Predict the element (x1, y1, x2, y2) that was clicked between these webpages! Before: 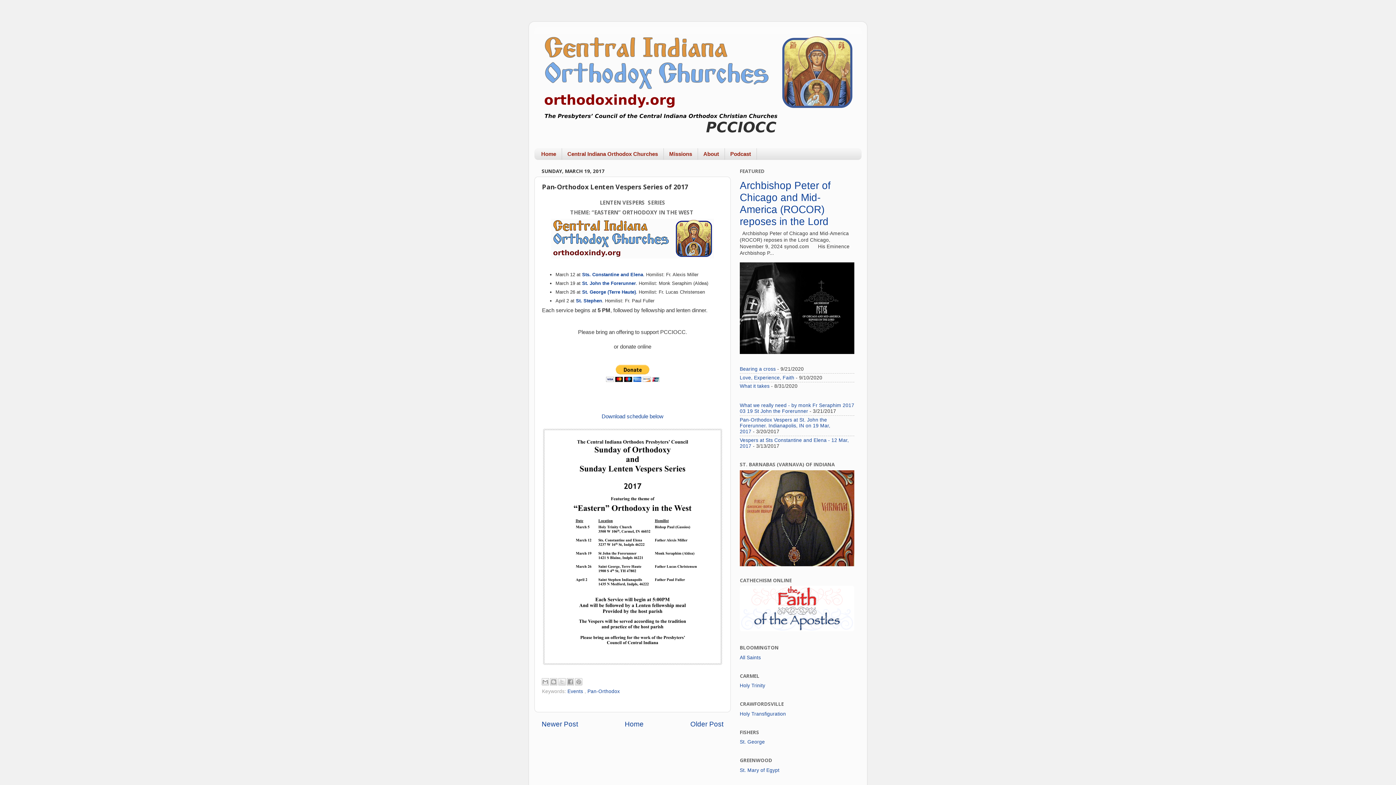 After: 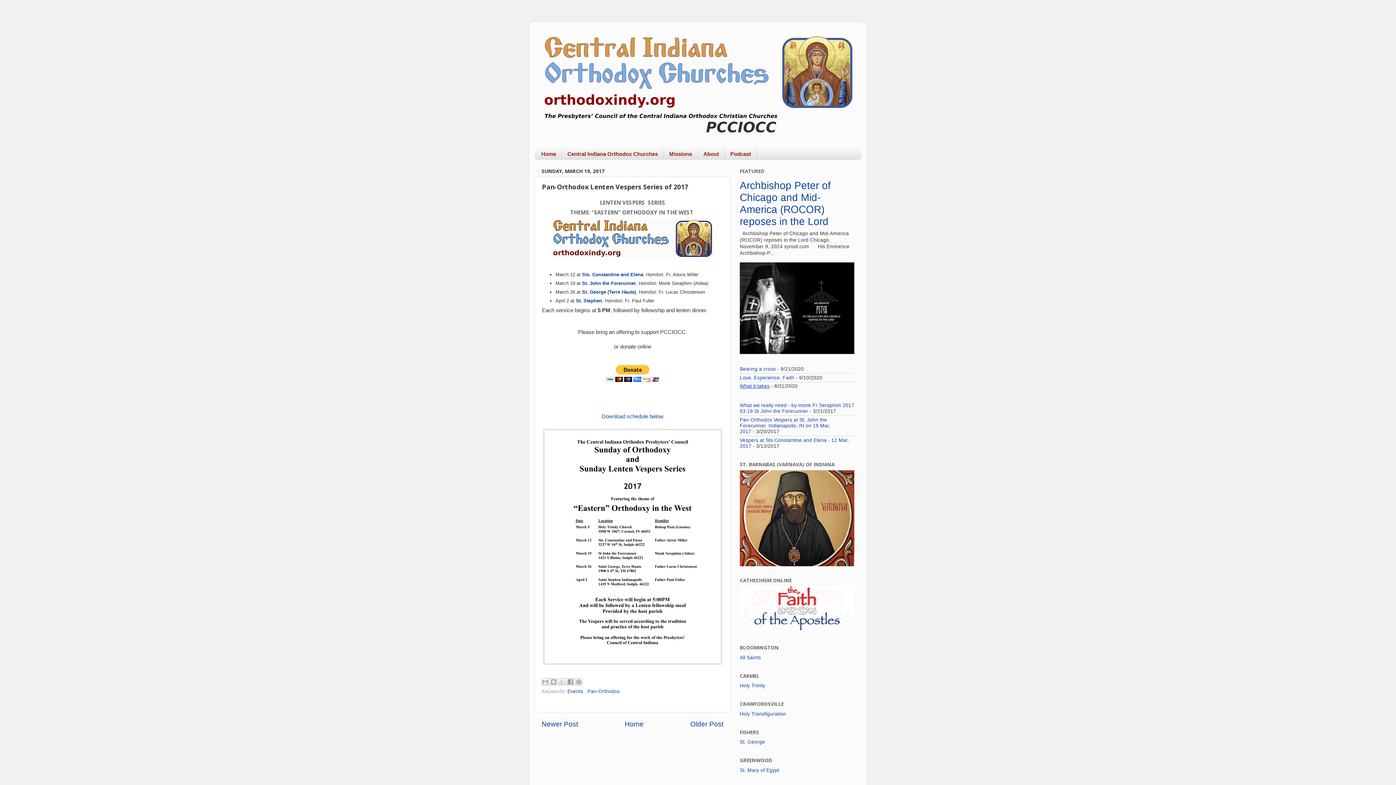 Action: label: What it takes bbox: (740, 383, 769, 389)